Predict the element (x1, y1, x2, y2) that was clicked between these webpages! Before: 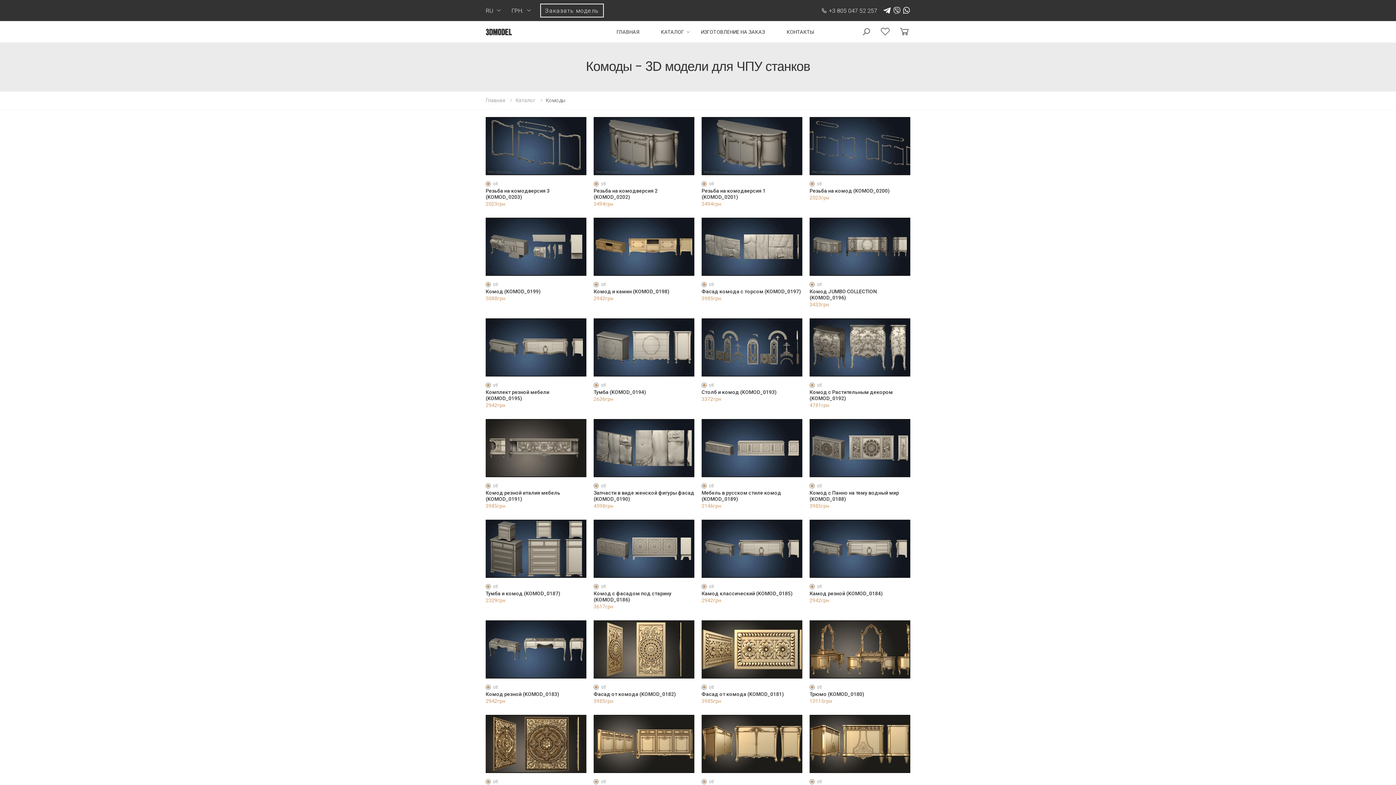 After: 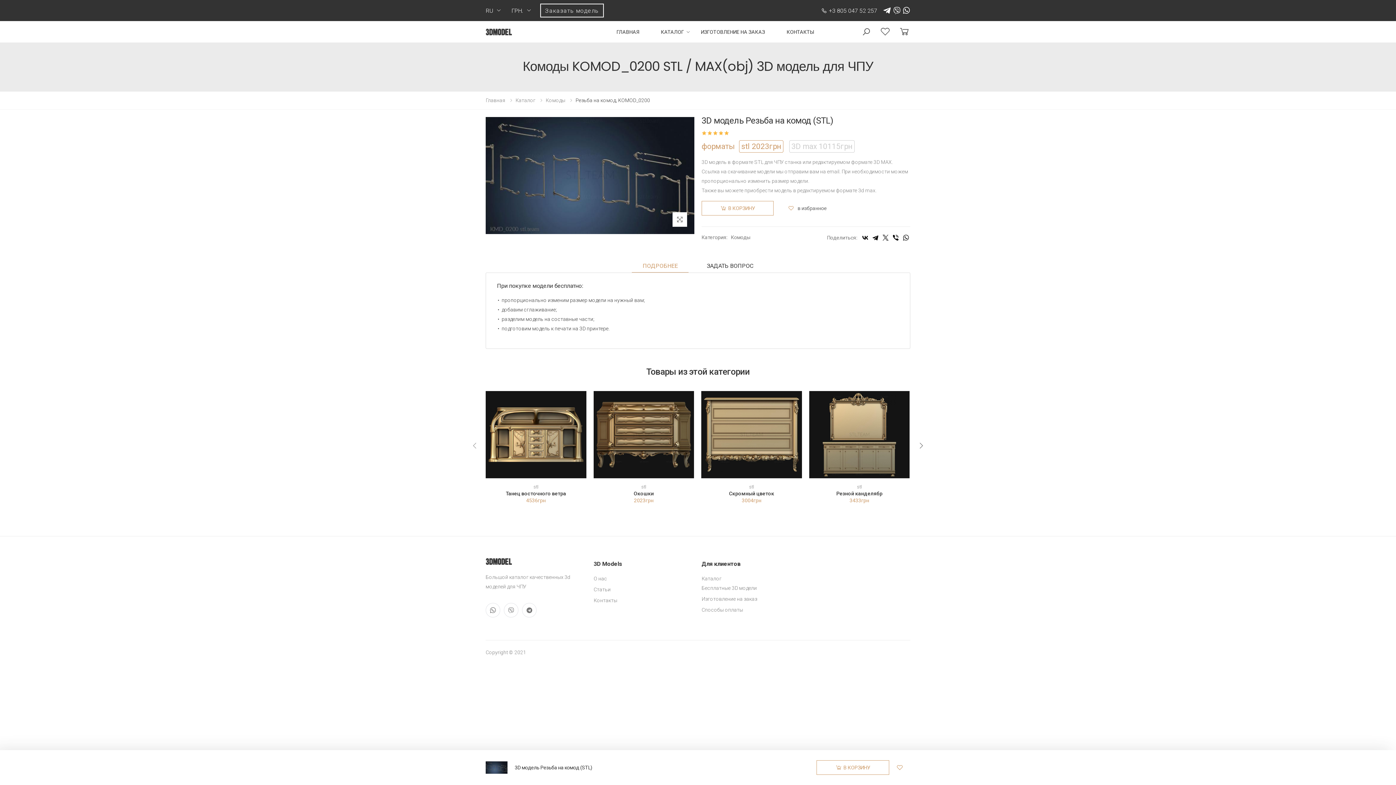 Action: label: Резьба на комод (KOMOD_0200) bbox: (809, 188, 889, 193)